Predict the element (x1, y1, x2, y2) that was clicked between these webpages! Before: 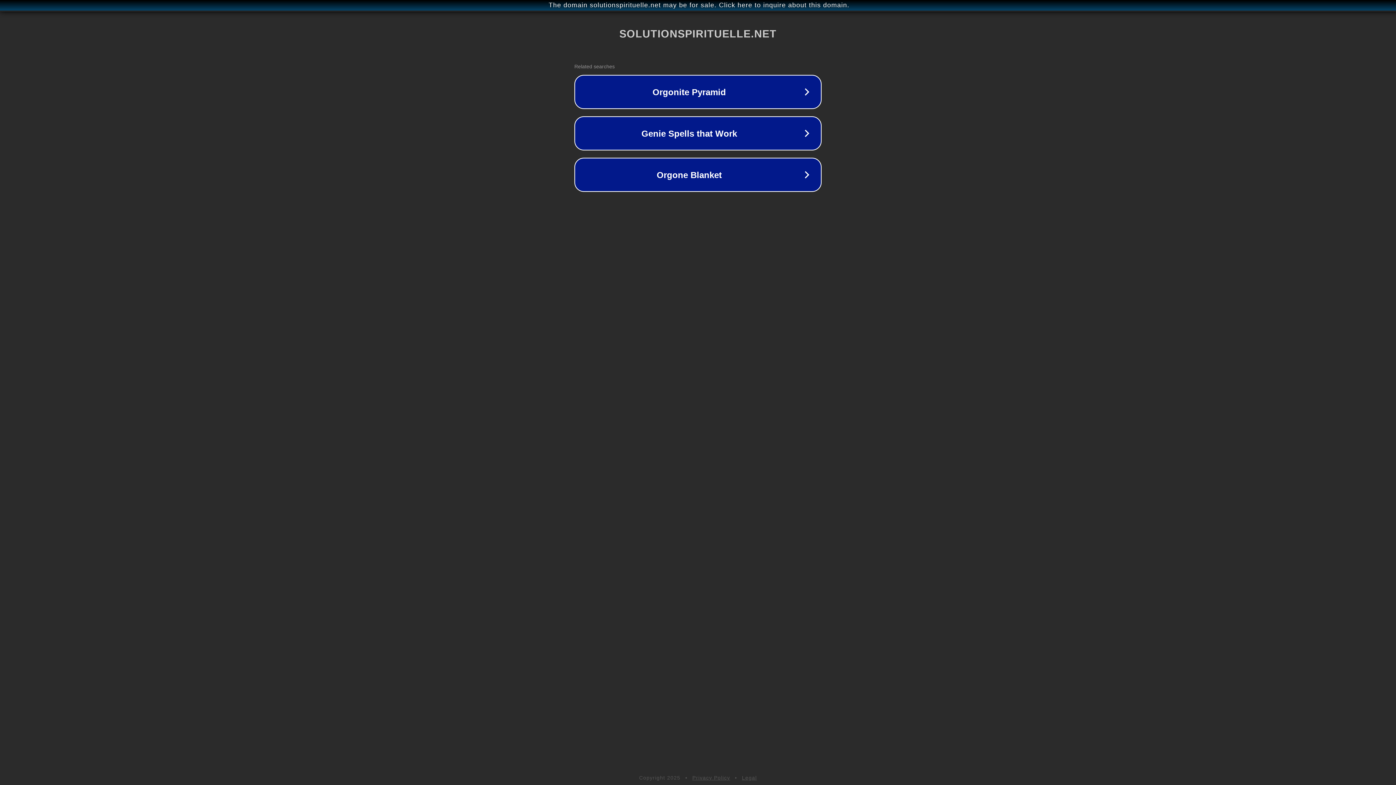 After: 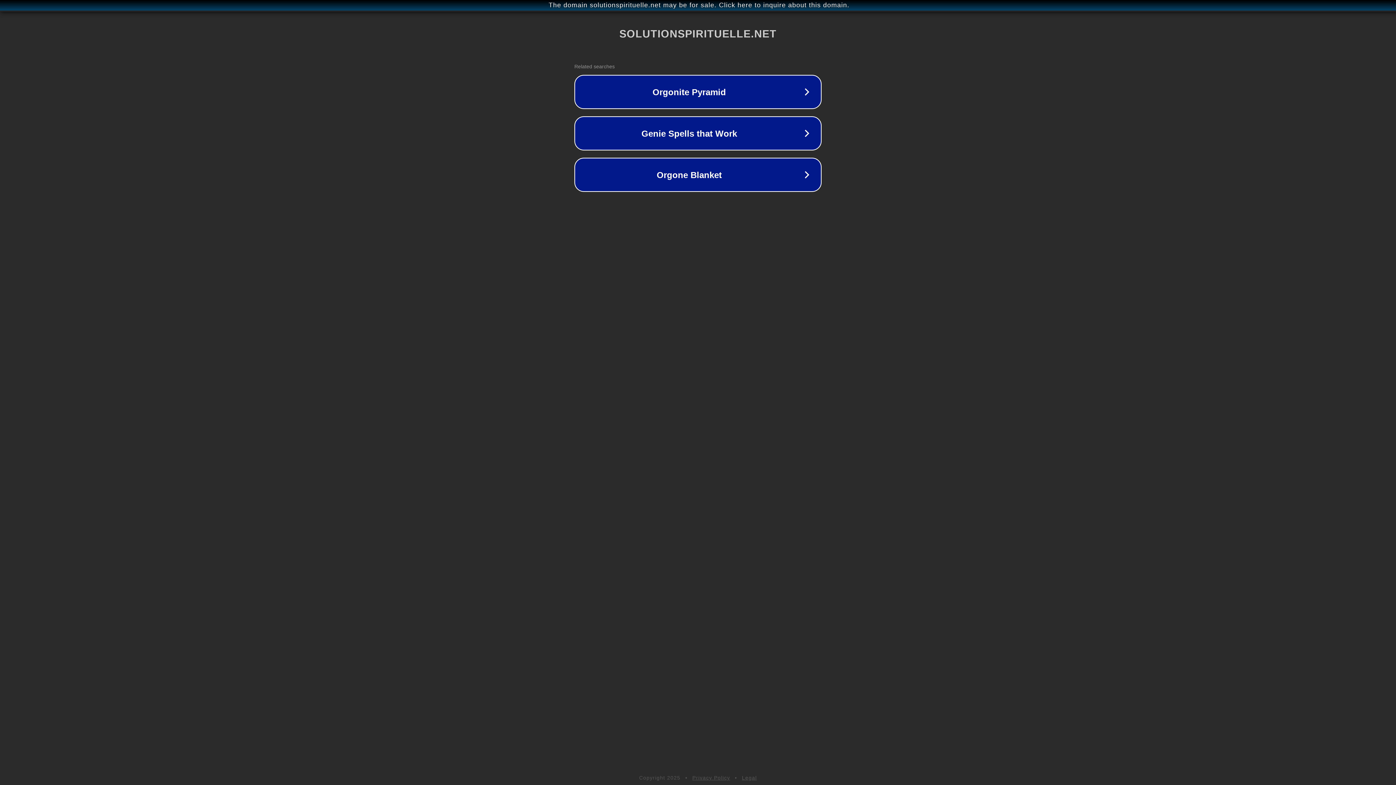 Action: bbox: (742, 775, 757, 781) label: Legal